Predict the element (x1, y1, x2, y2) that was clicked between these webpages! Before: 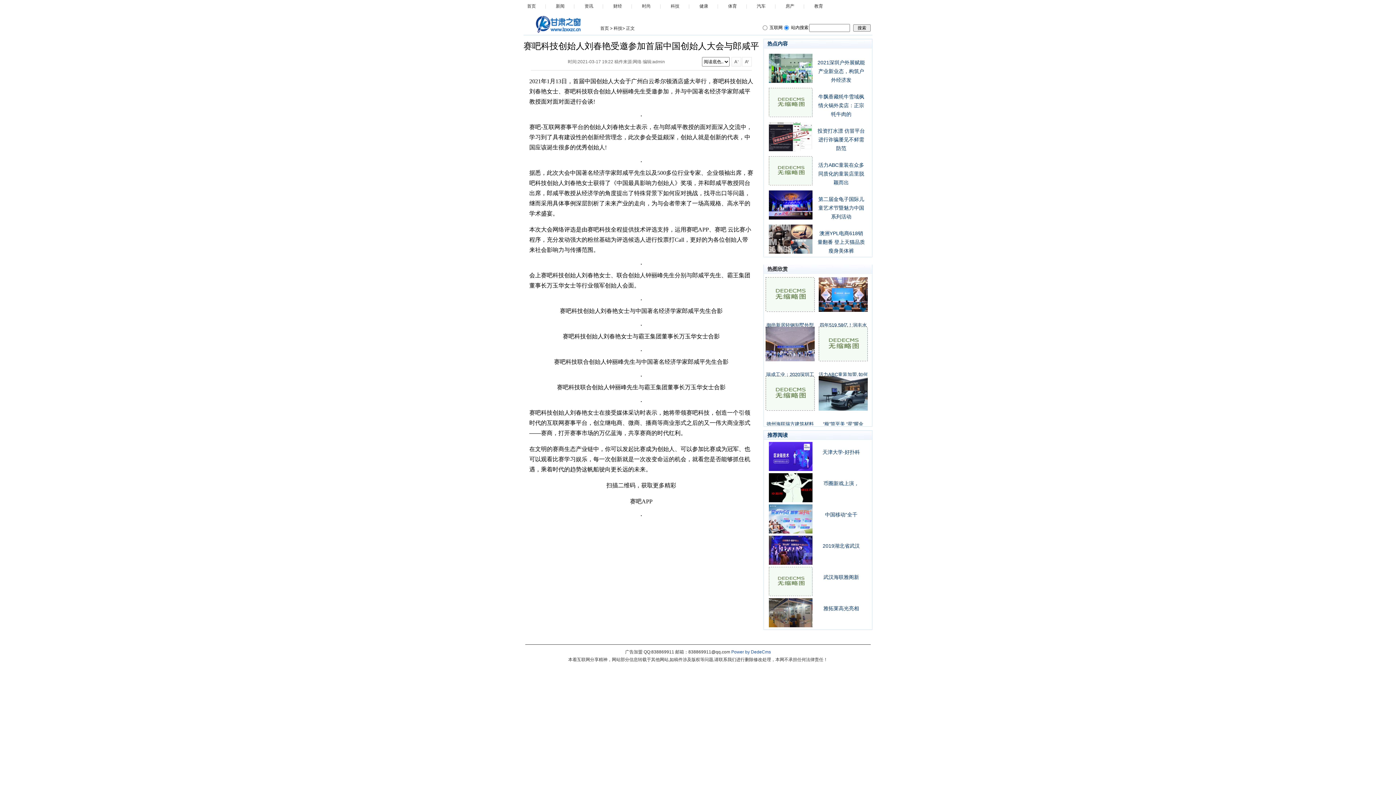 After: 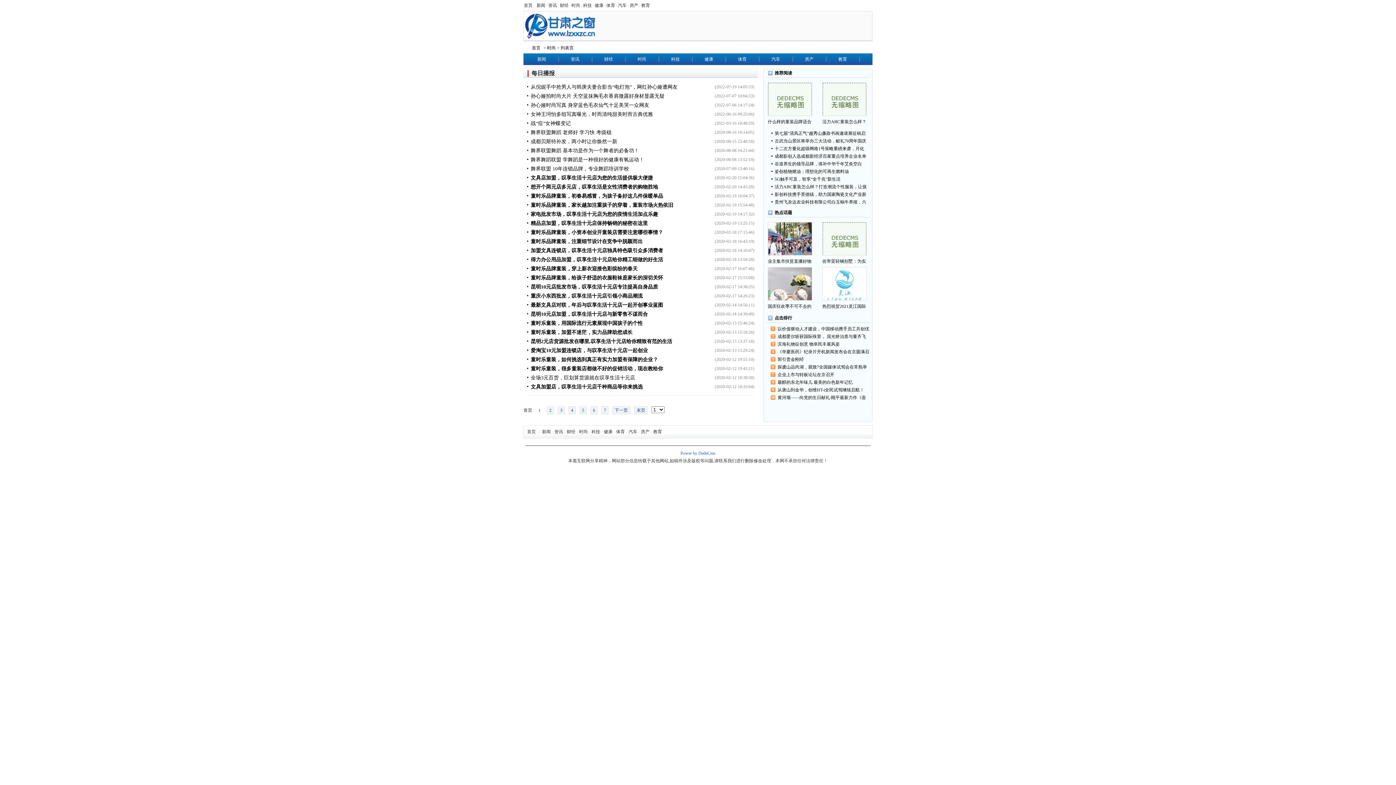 Action: bbox: (642, 3, 650, 8) label: 时尚